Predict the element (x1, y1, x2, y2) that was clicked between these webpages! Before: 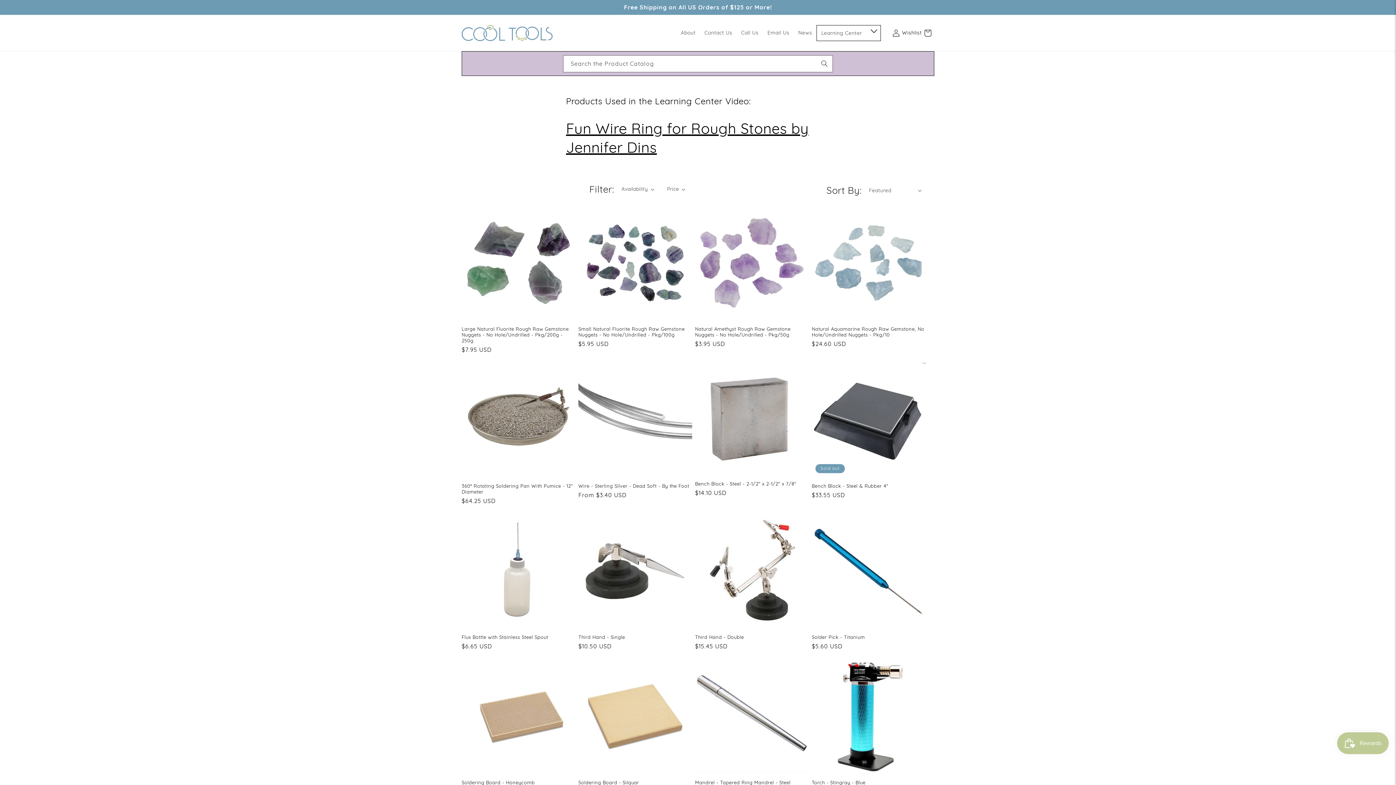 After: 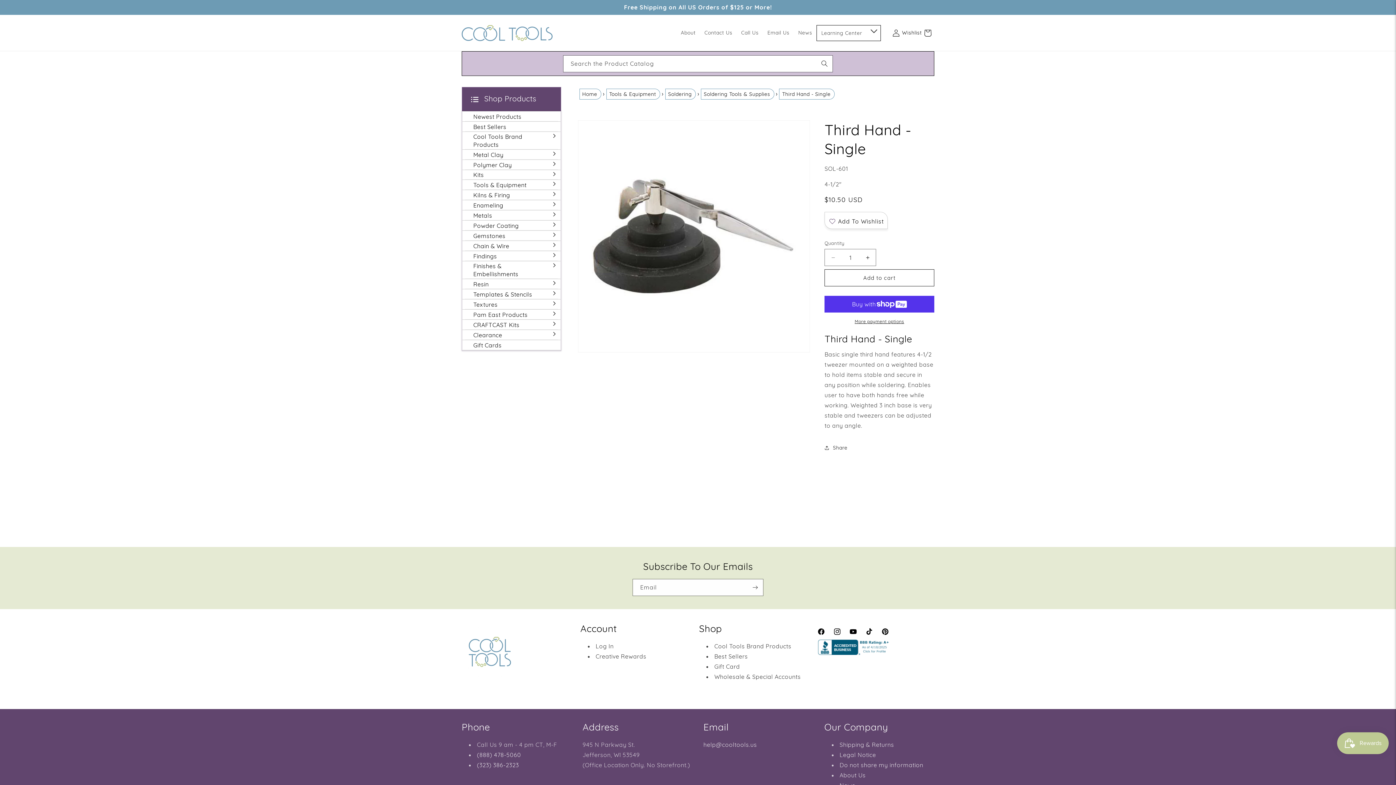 Action: label: Third Hand - Single bbox: (578, 634, 692, 640)